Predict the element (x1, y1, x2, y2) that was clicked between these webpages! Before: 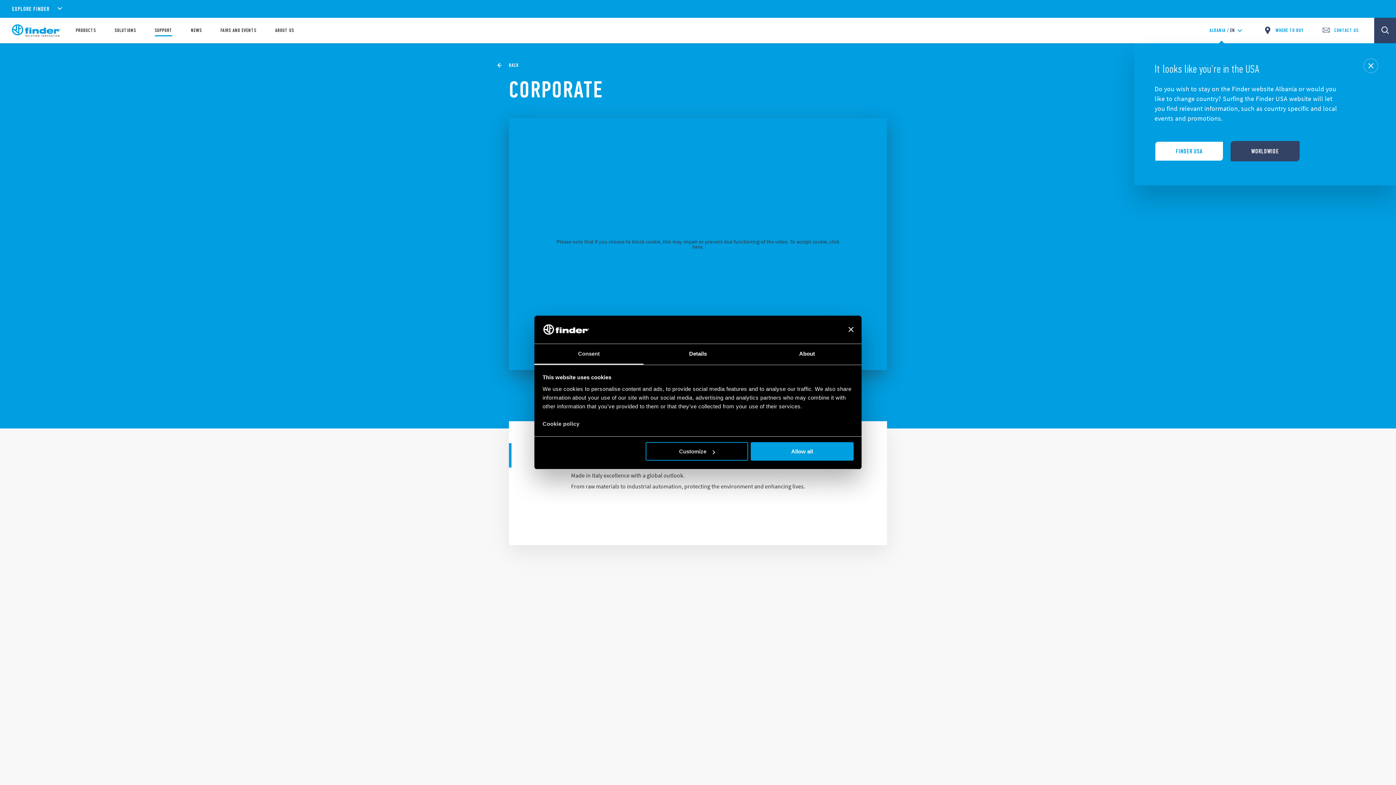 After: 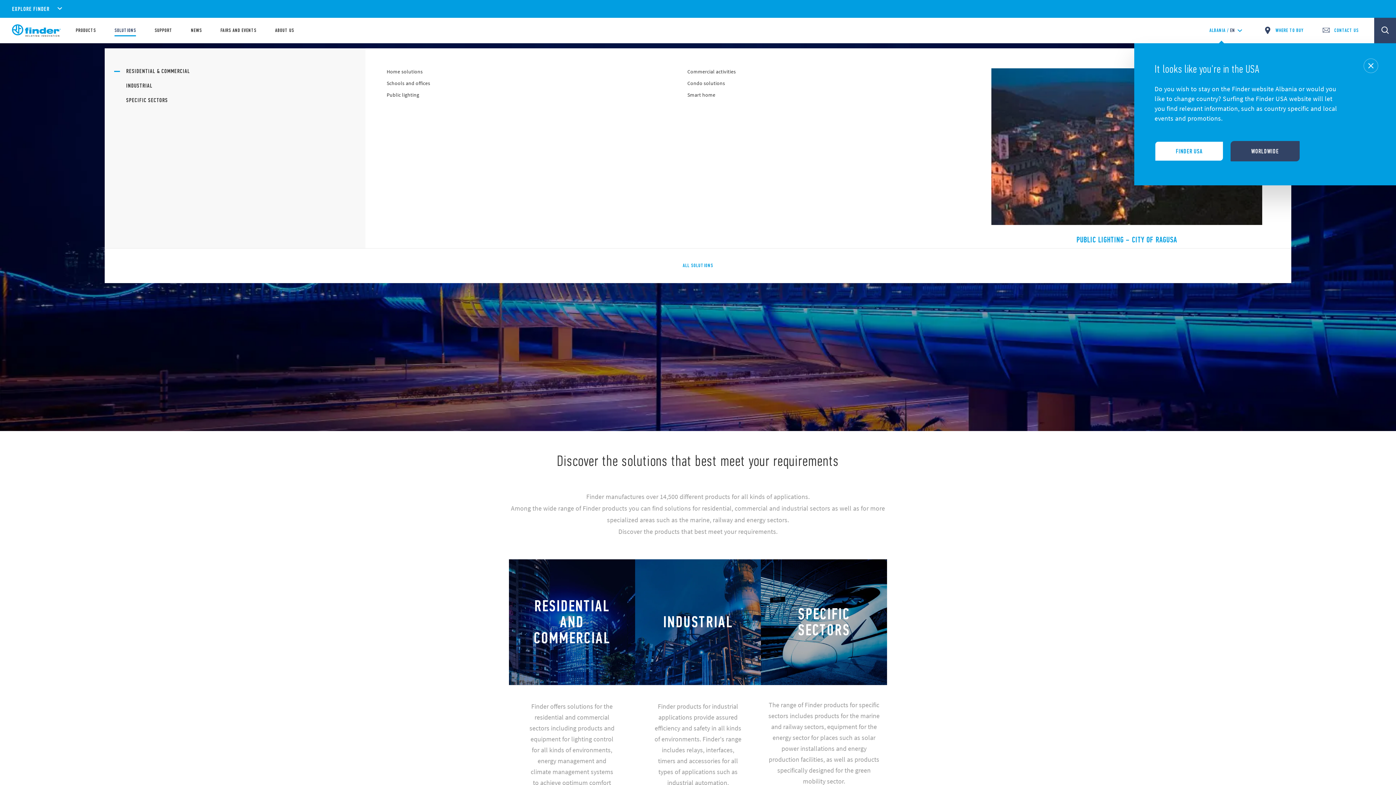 Action: bbox: (114, 28, 136, 33) label: SOLUTIONS